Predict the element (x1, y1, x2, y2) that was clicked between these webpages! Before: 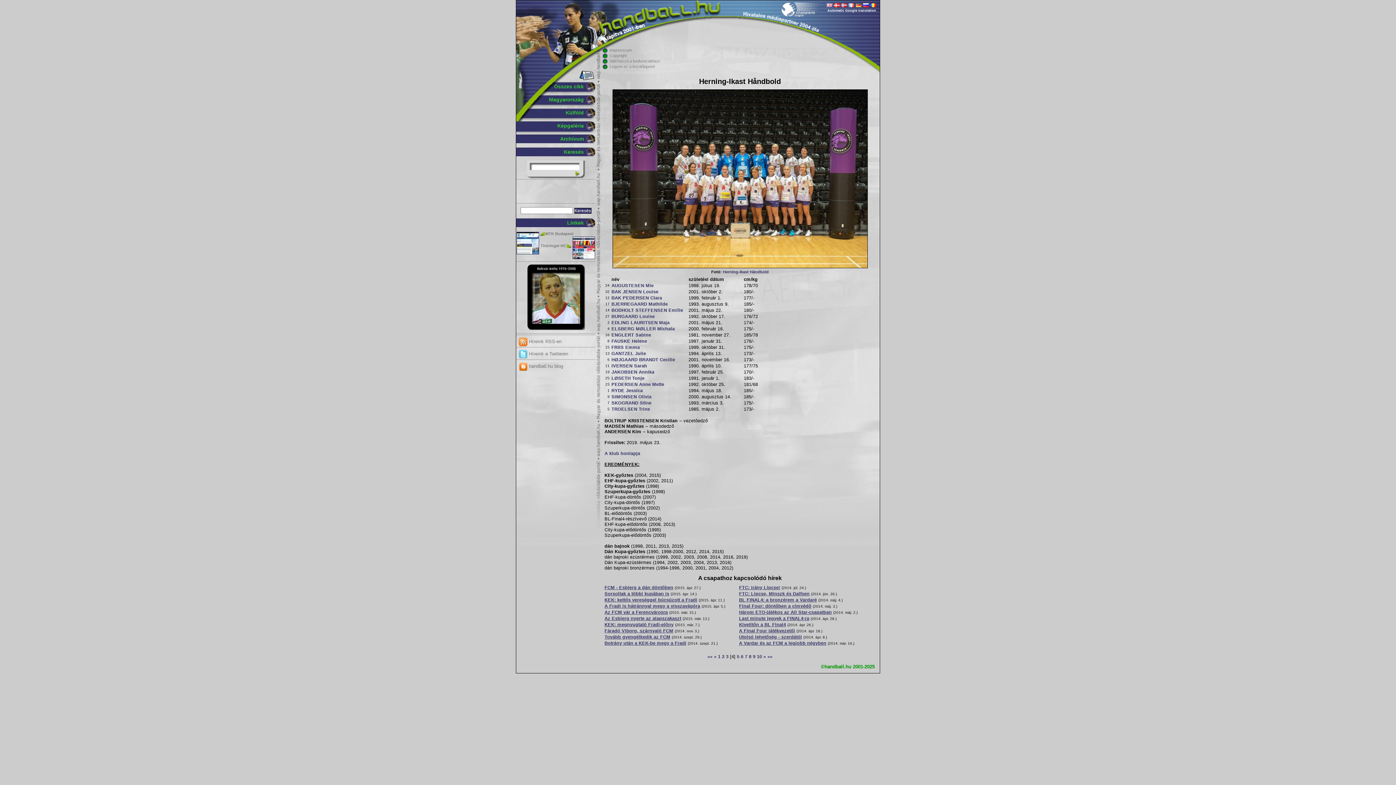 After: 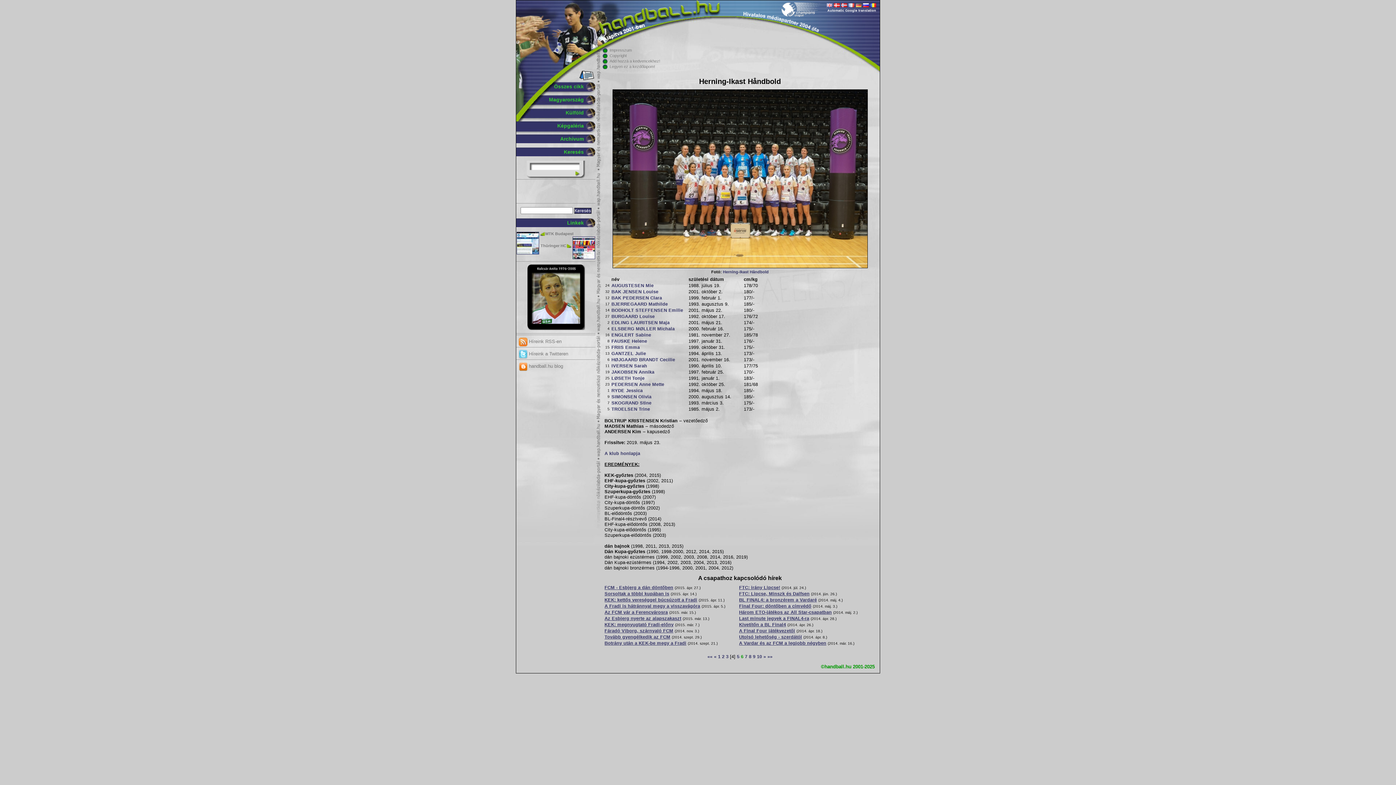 Action: bbox: (741, 654, 743, 659) label: 6